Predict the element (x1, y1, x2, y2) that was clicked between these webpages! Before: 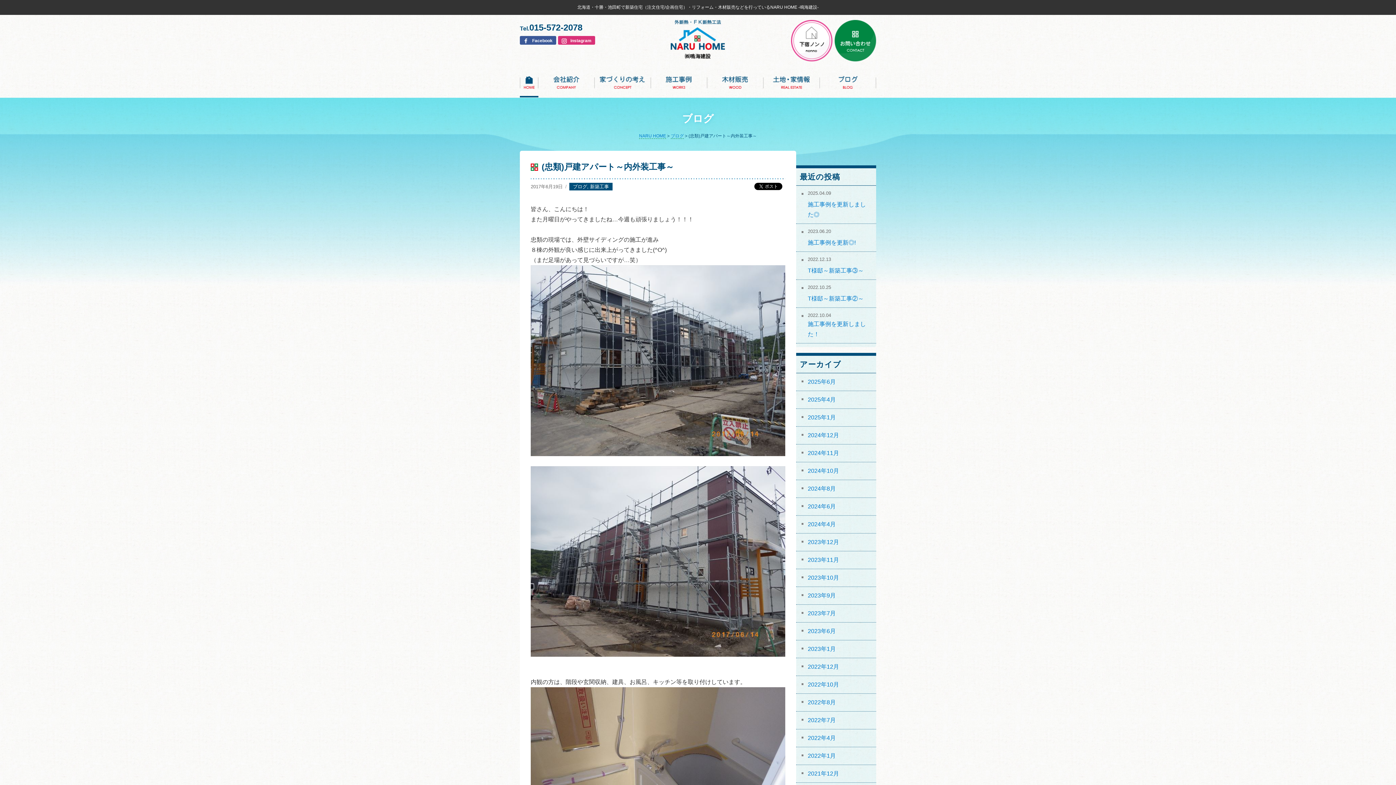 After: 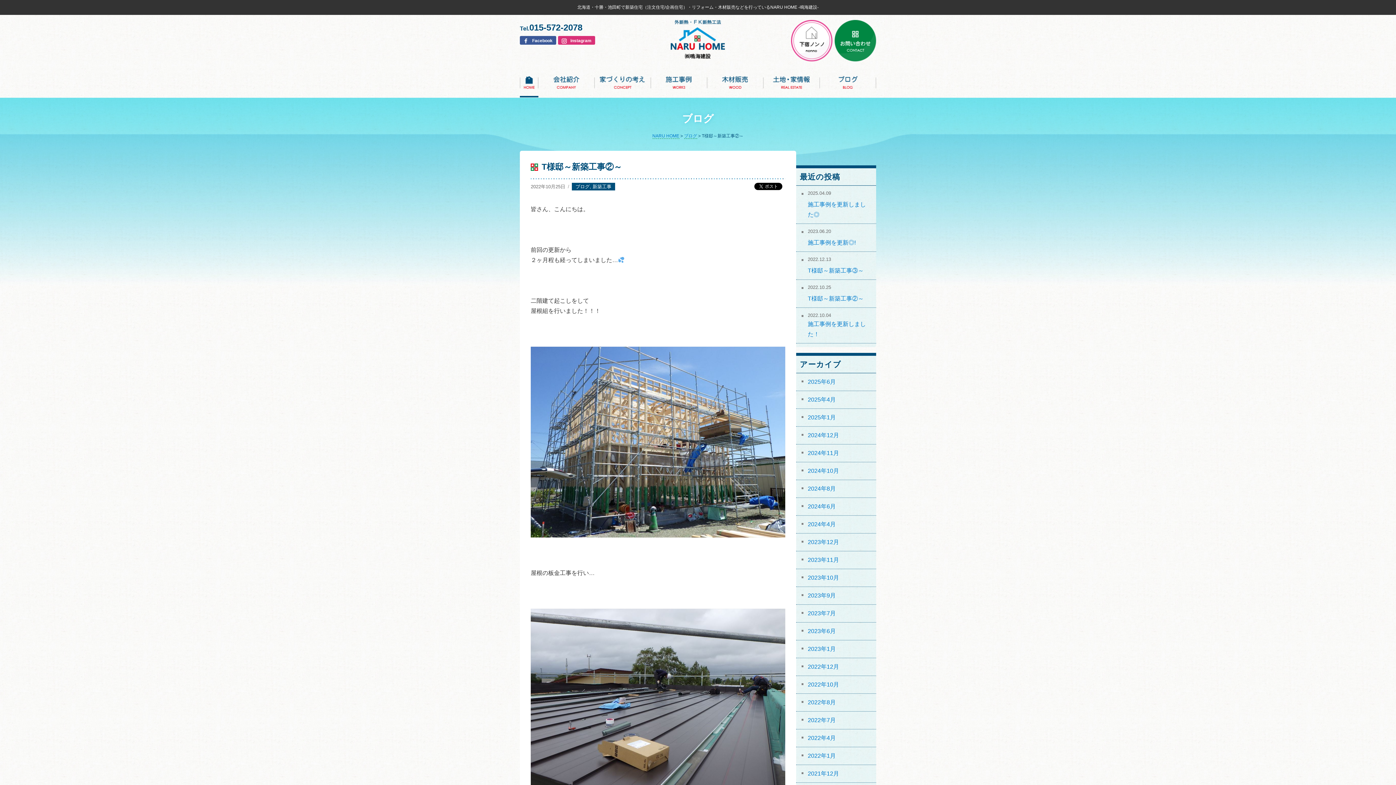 Action: bbox: (796, 280, 876, 308) label: 2022.10.25
T様邸～新築工事②～